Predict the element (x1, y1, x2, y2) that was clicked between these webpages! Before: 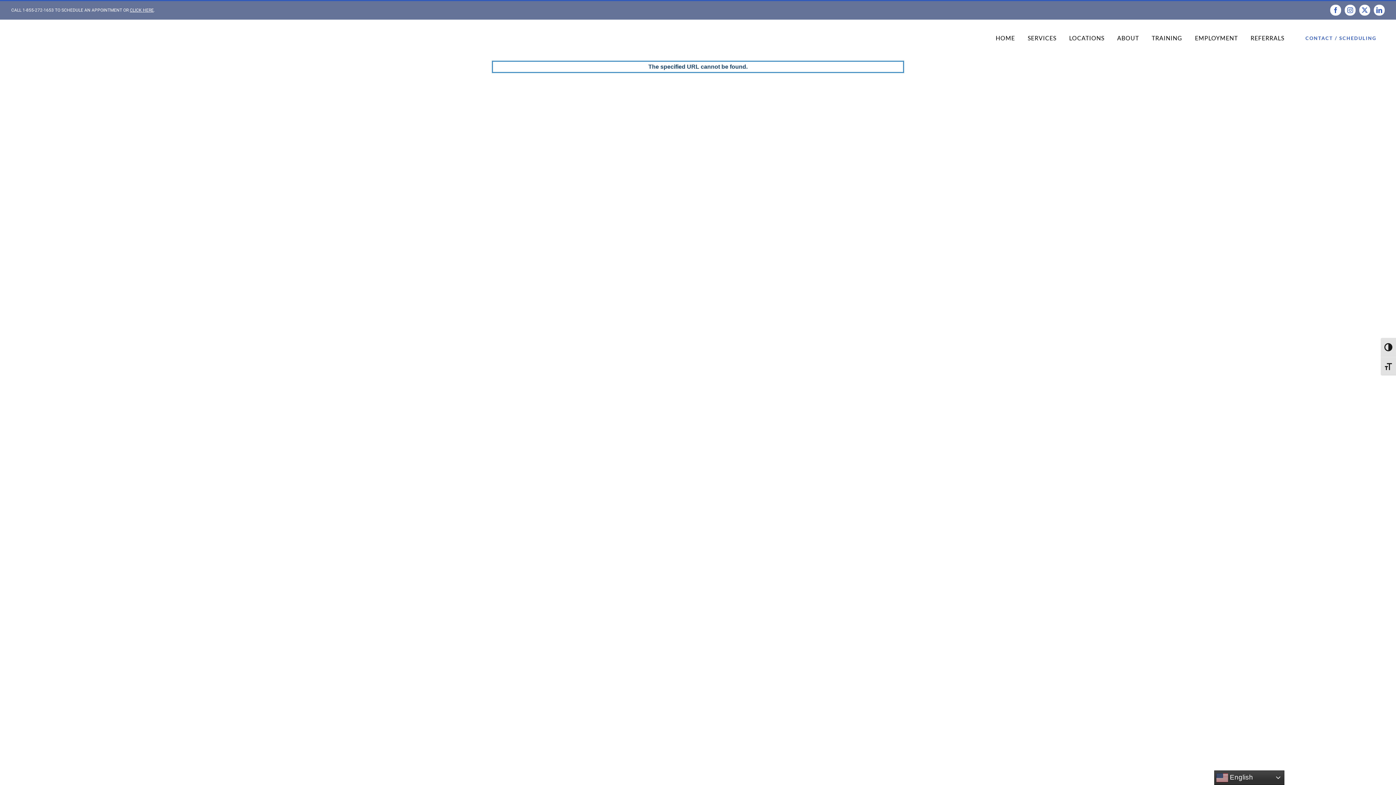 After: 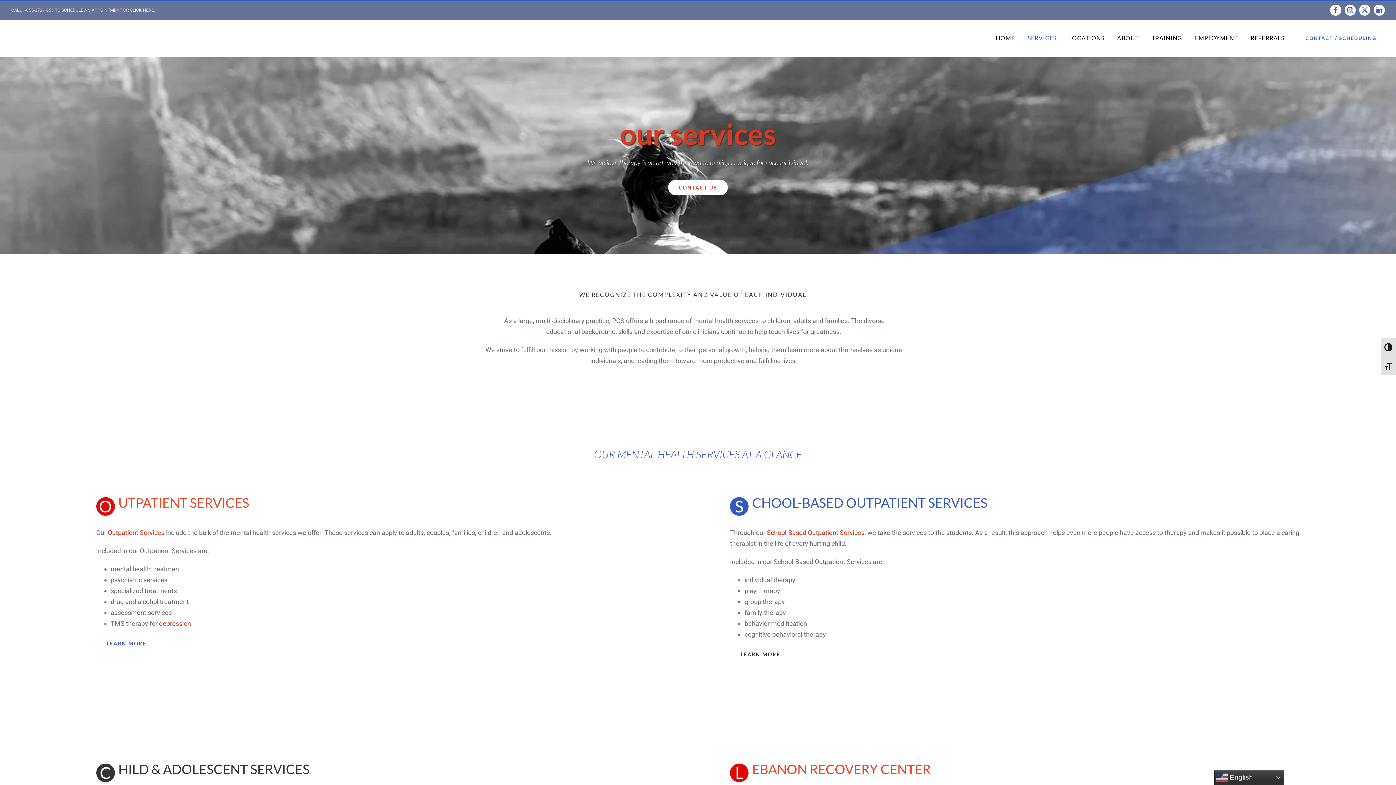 Action: label: SERVICES bbox: (1028, 20, 1056, 56)